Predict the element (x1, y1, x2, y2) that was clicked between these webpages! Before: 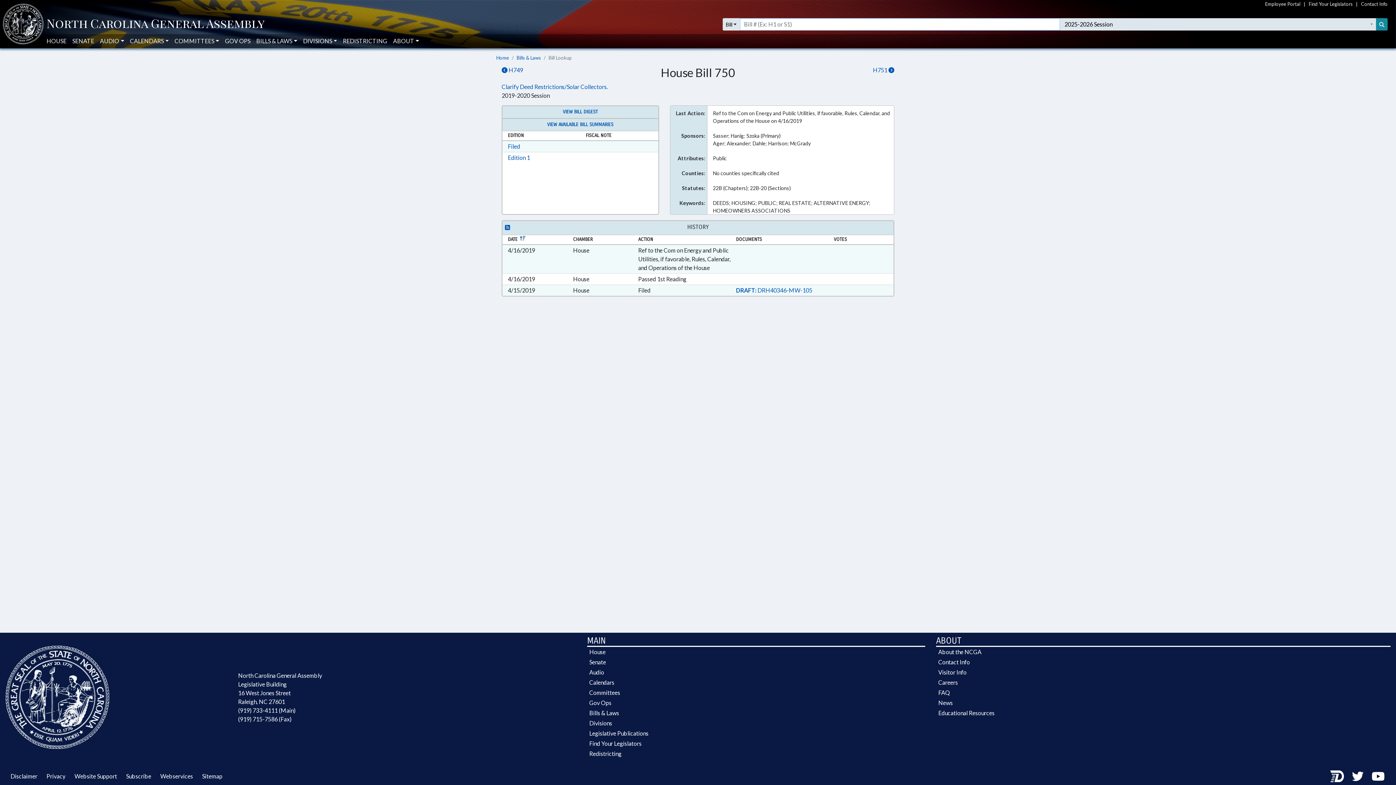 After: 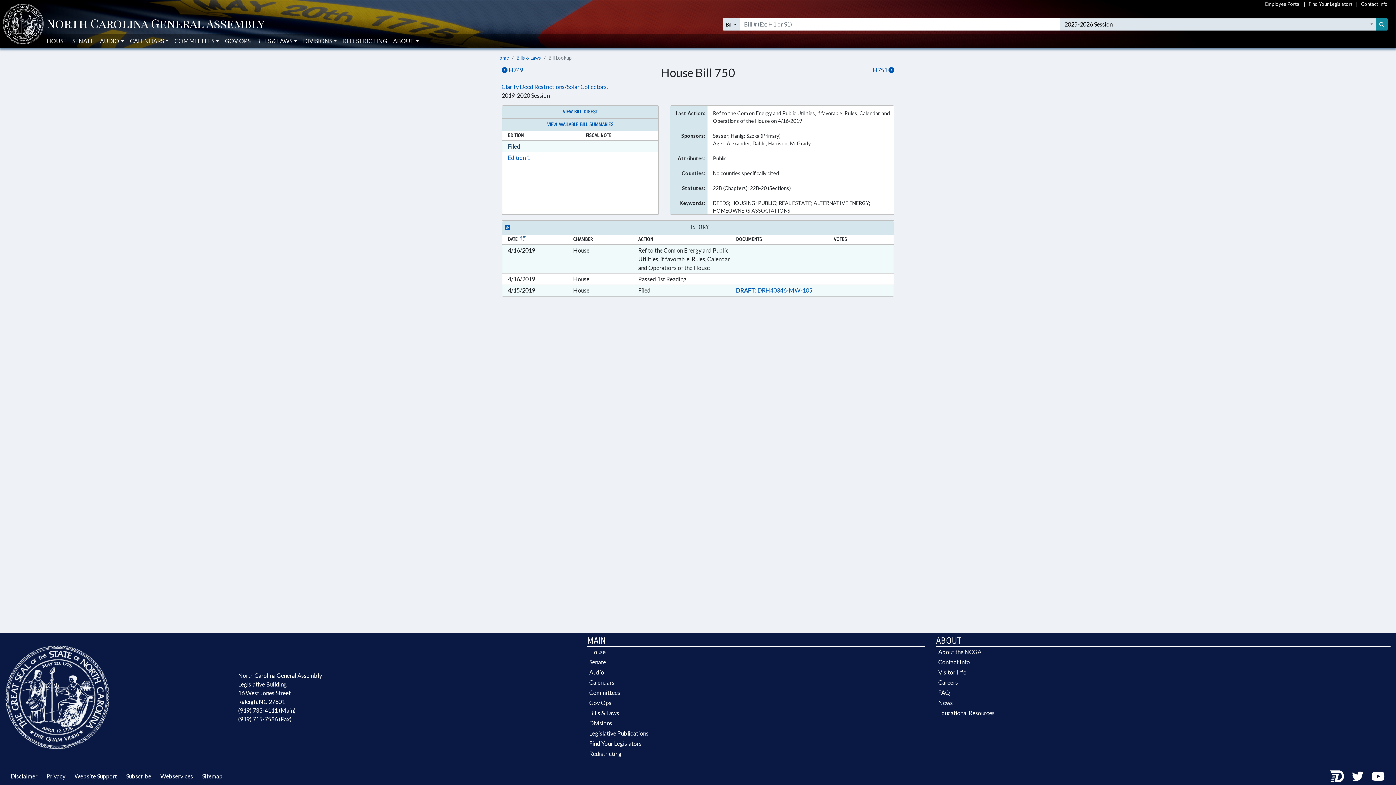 Action: label: Filed bbox: (508, 142, 520, 149)